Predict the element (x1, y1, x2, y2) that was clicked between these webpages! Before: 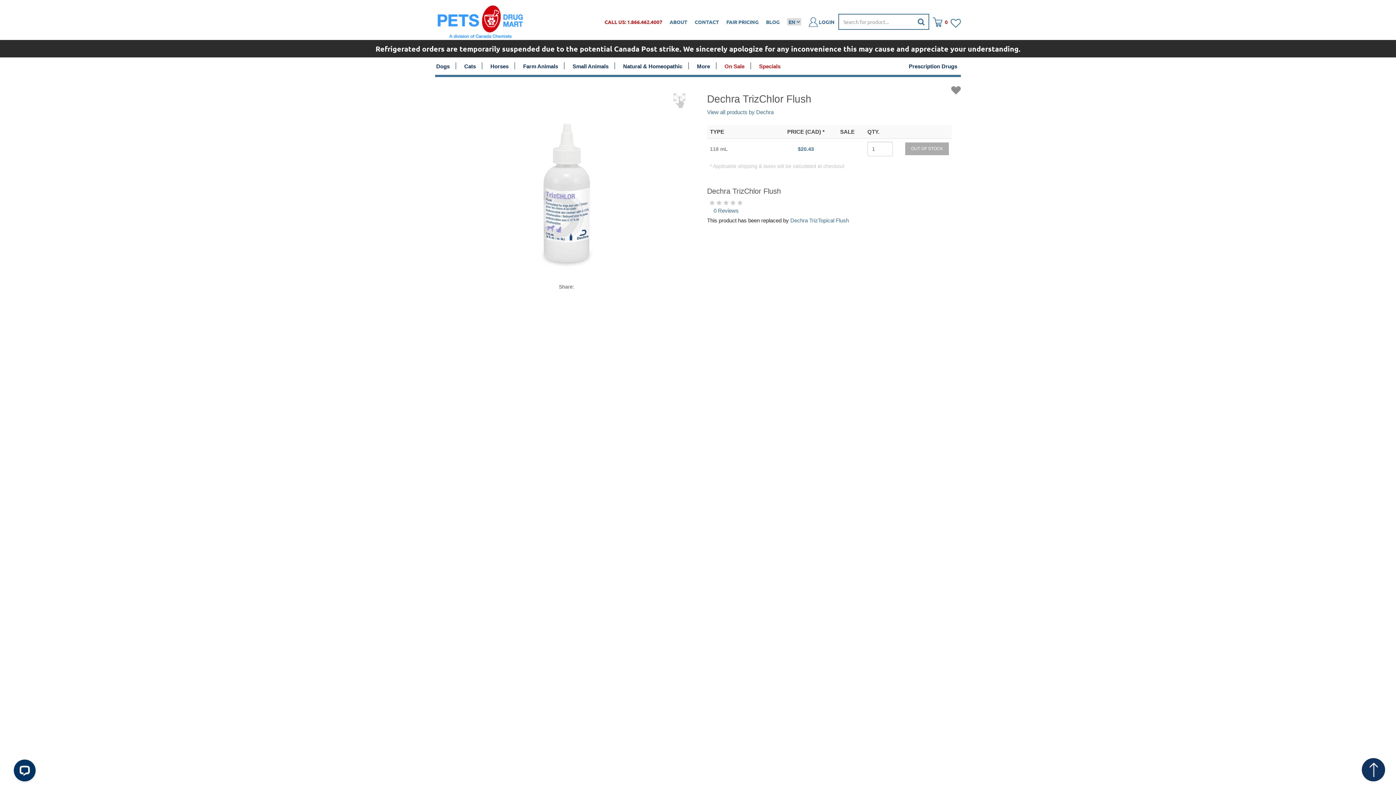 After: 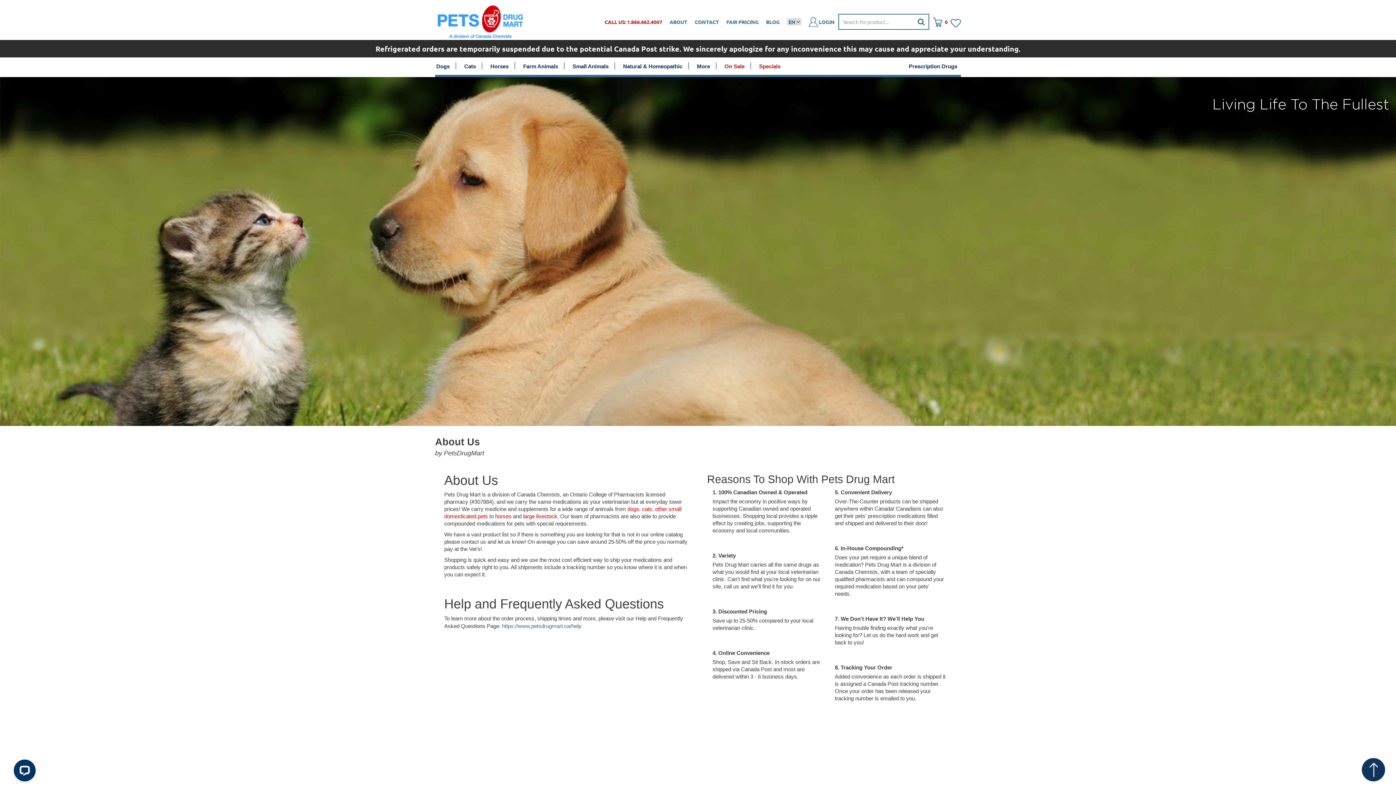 Action: label: ABOUT bbox: (669, 18, 687, 24)